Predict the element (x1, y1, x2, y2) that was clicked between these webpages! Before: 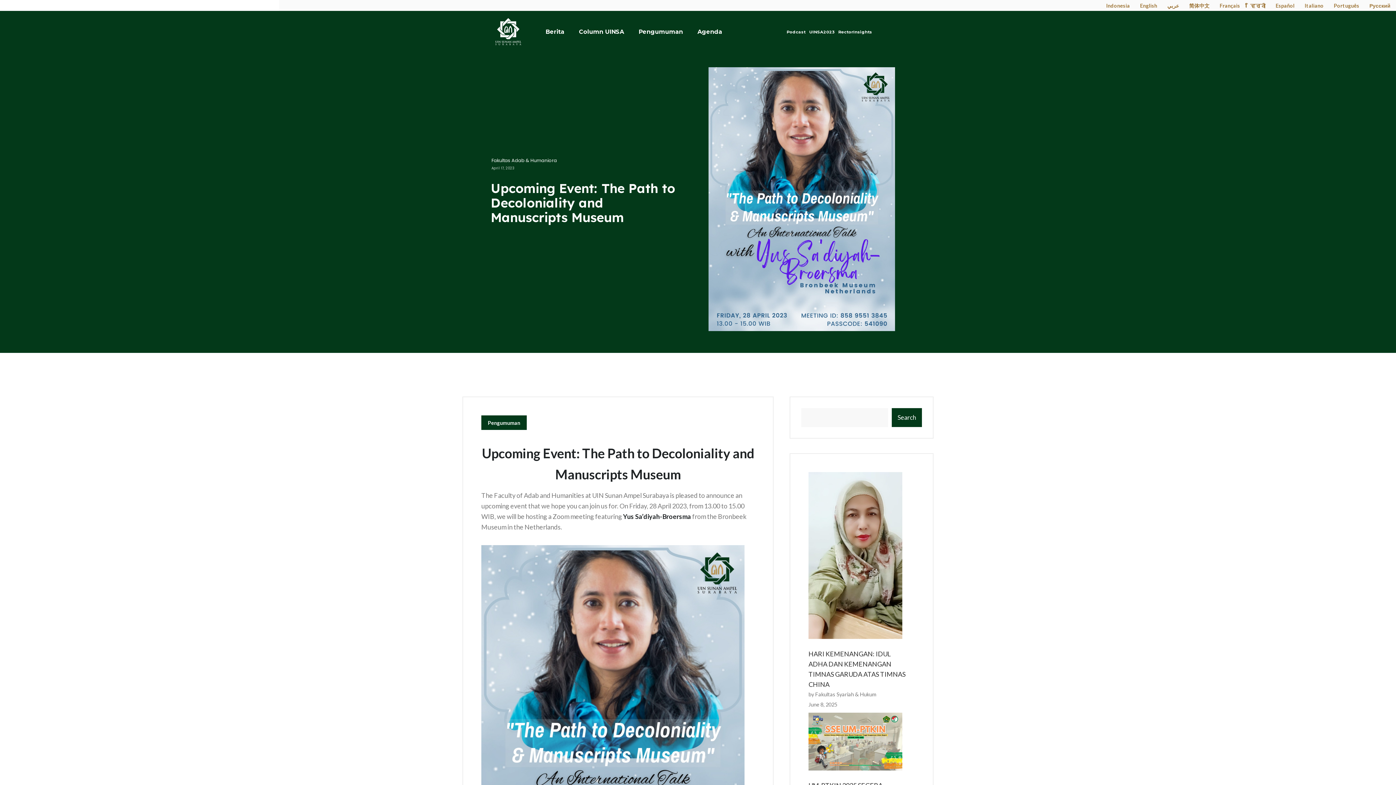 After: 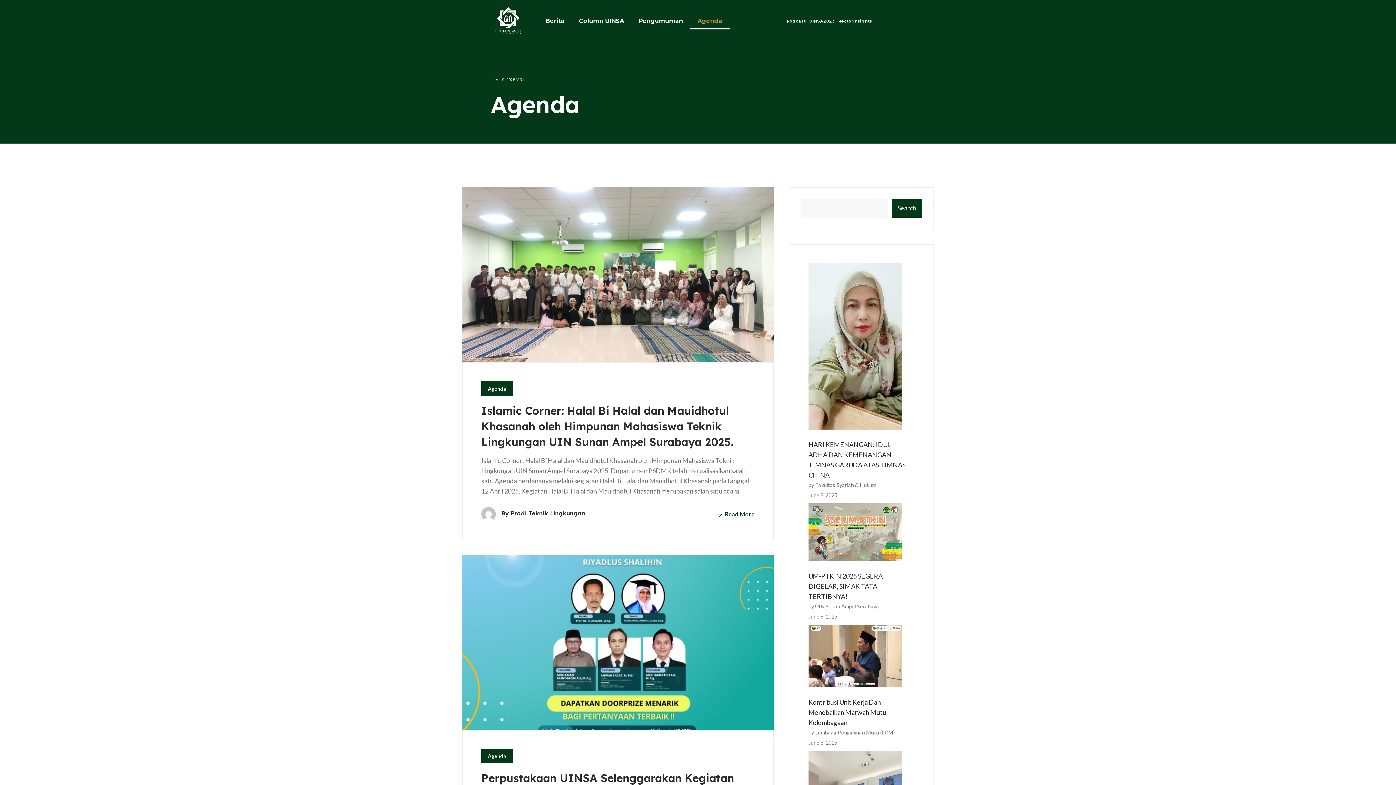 Action: bbox: (690, 23, 729, 40) label: Agenda